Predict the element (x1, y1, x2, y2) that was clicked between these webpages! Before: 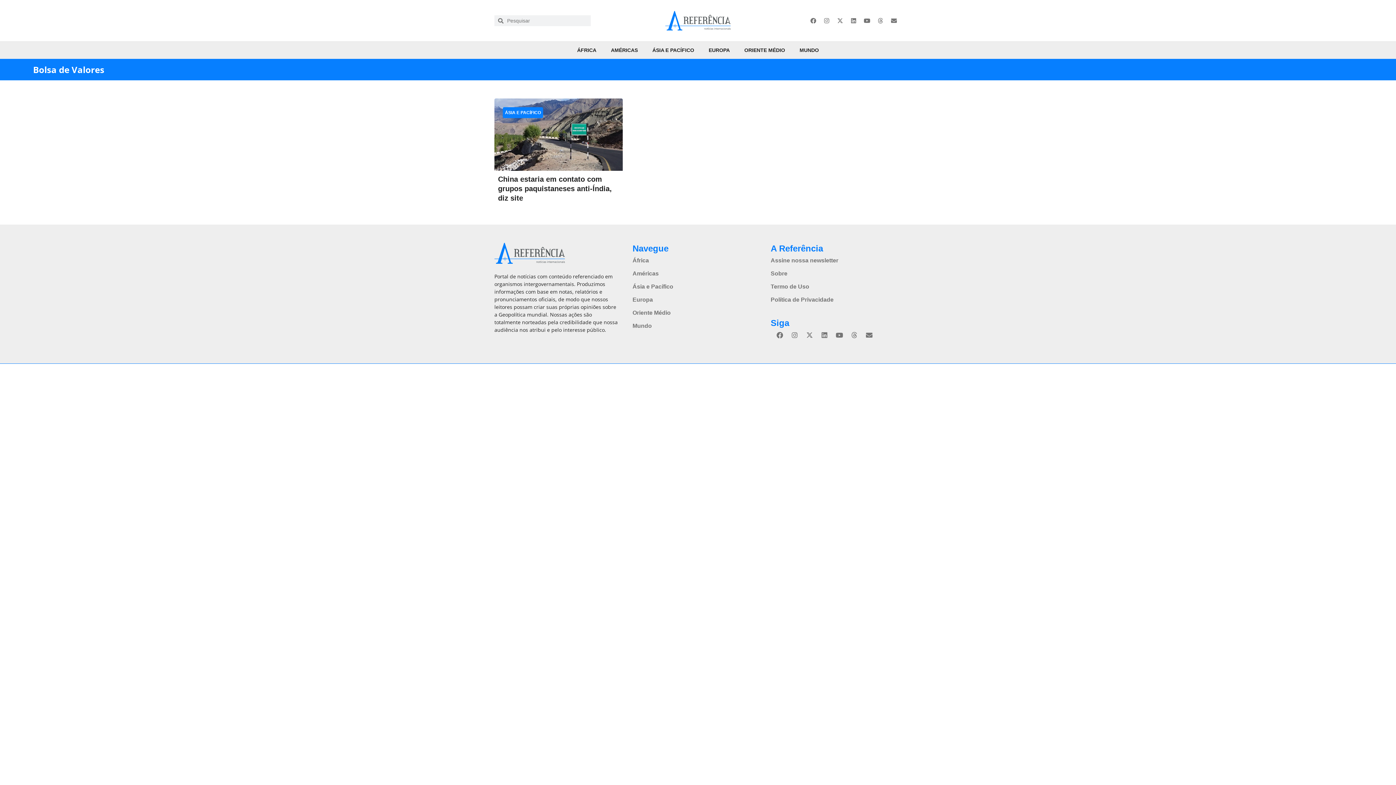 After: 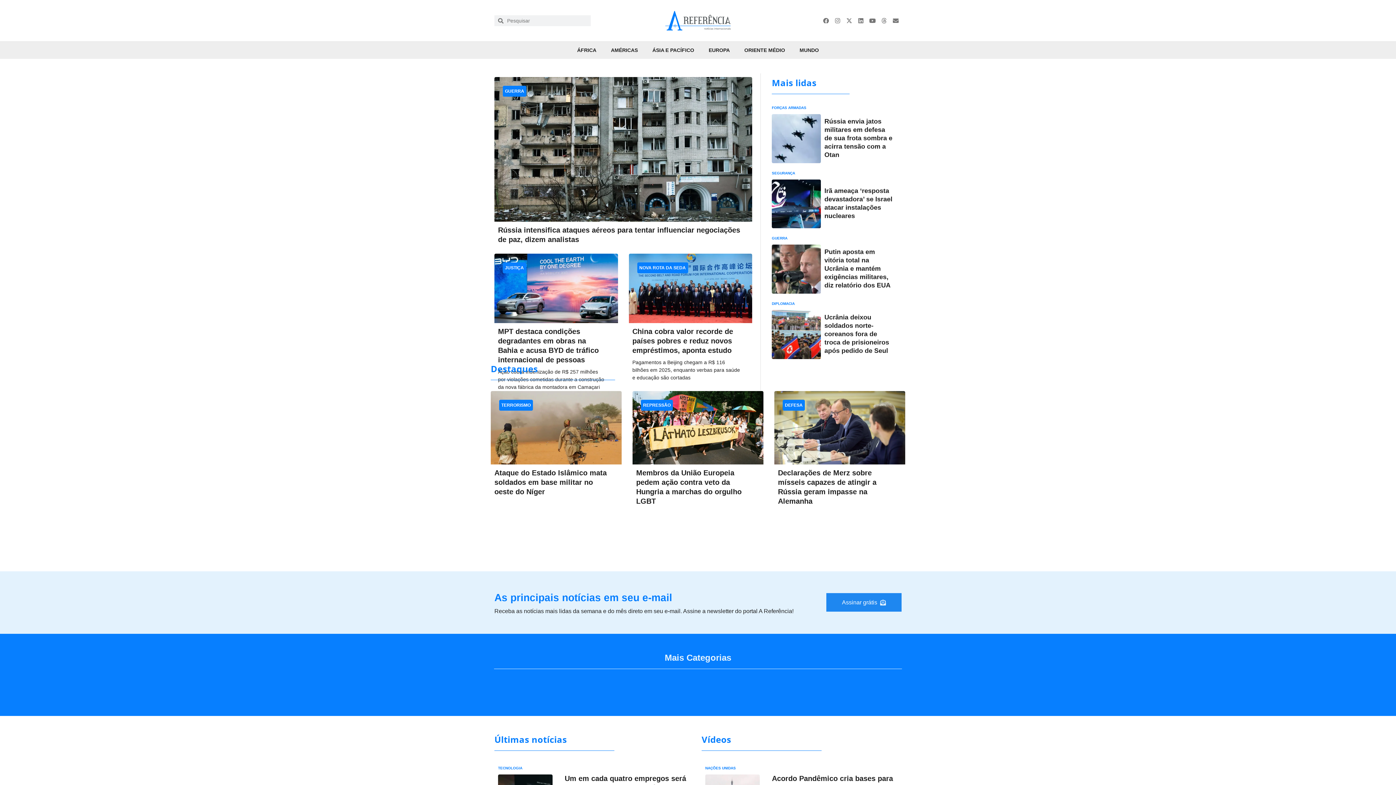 Action: bbox: (665, 10, 730, 30)